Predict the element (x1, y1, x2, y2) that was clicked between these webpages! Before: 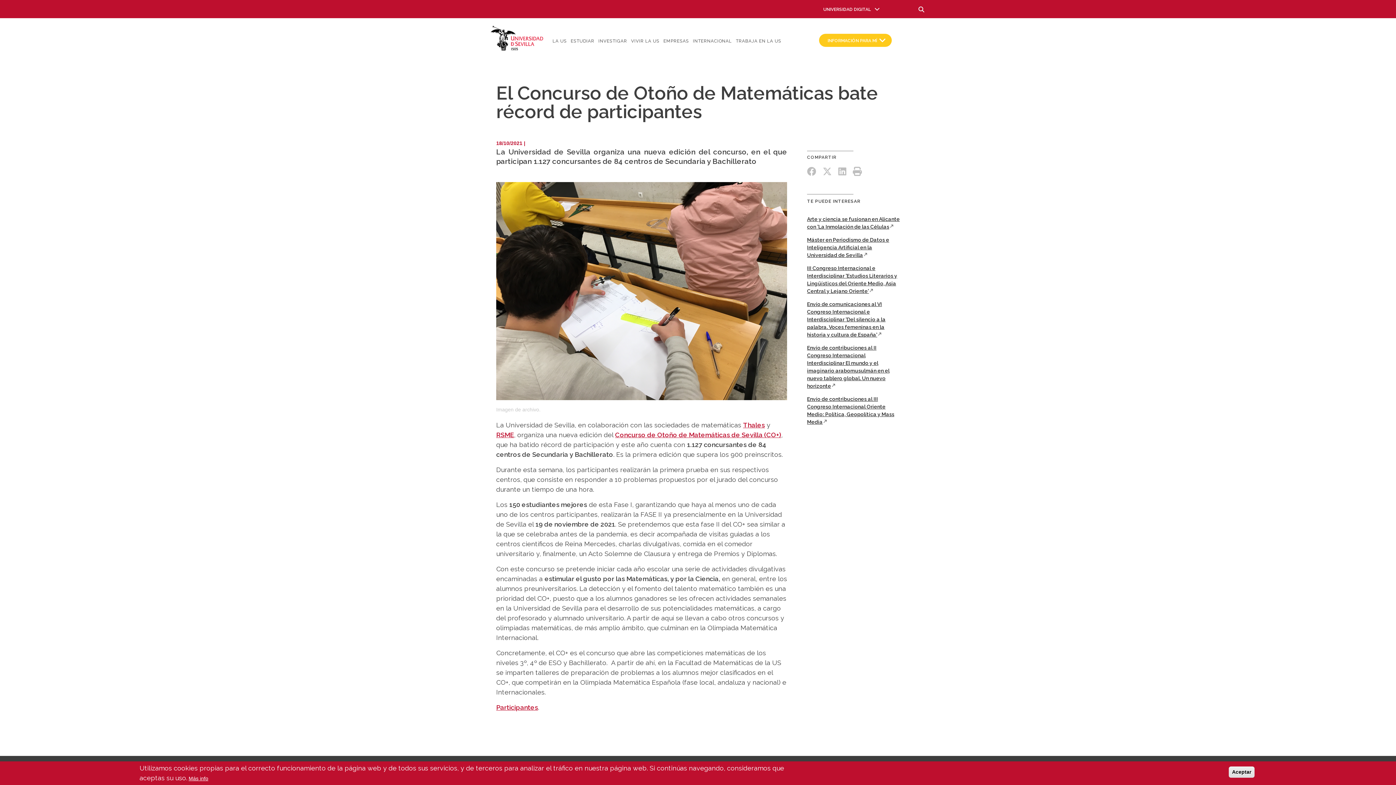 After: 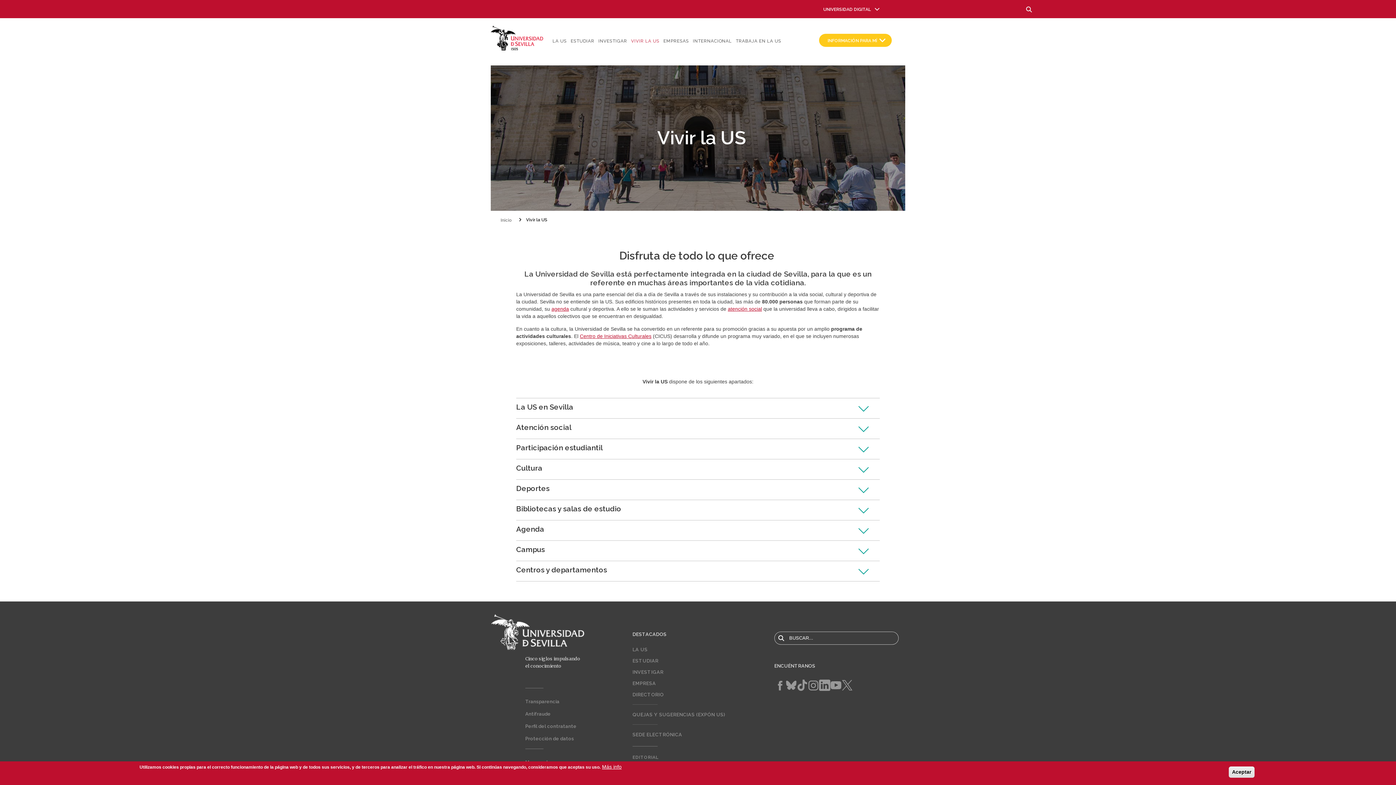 Action: bbox: (631, 37, 659, 45) label: VIVIR LA US